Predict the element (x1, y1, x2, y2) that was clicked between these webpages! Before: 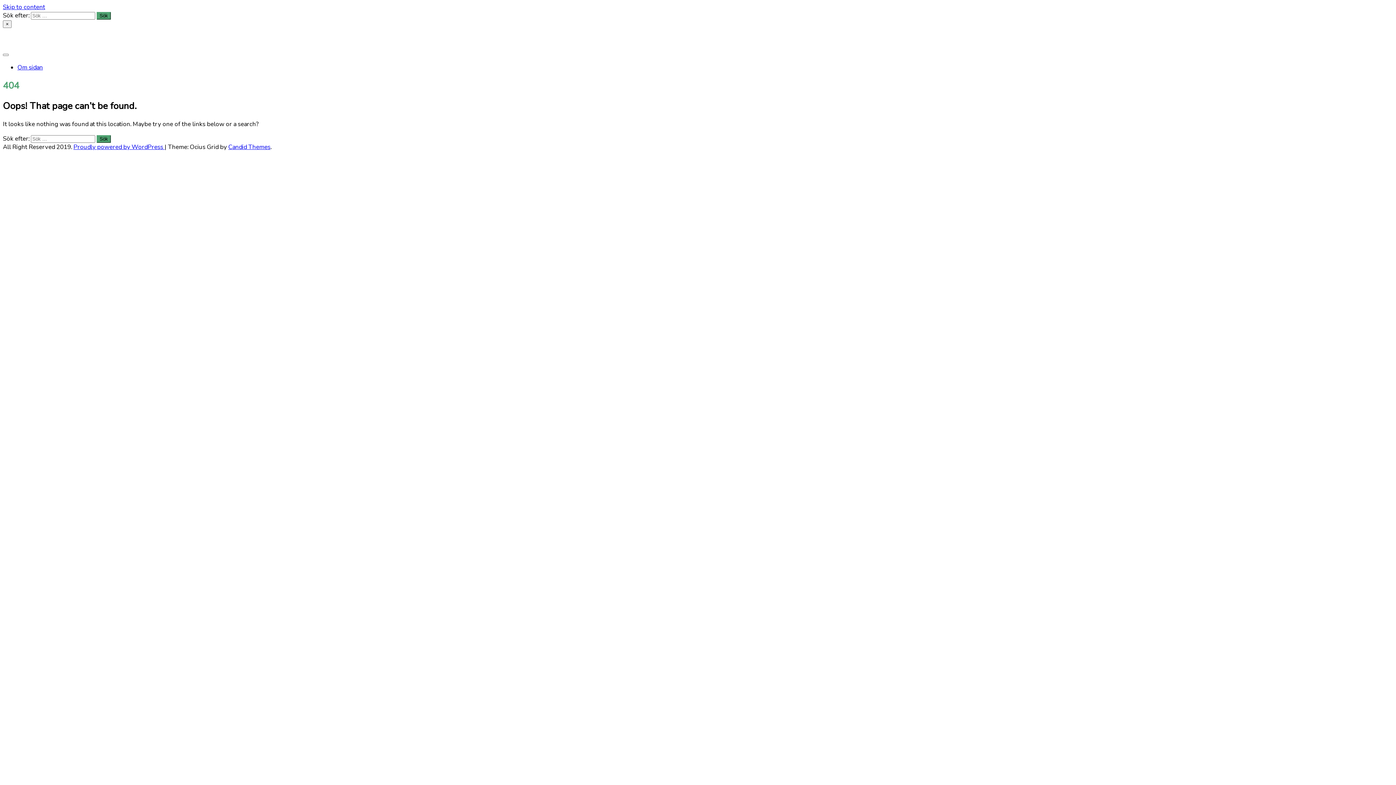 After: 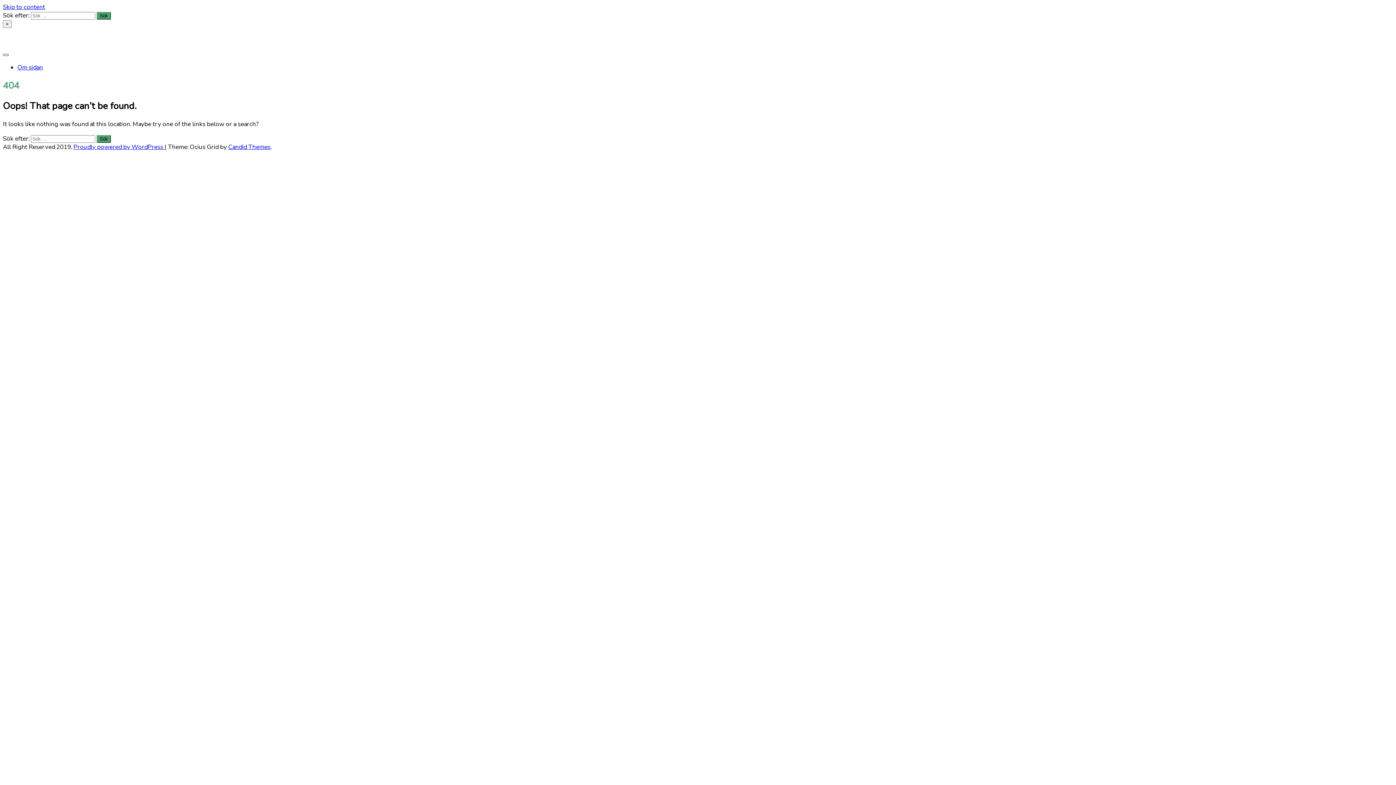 Action: bbox: (2, 53, 8, 56)